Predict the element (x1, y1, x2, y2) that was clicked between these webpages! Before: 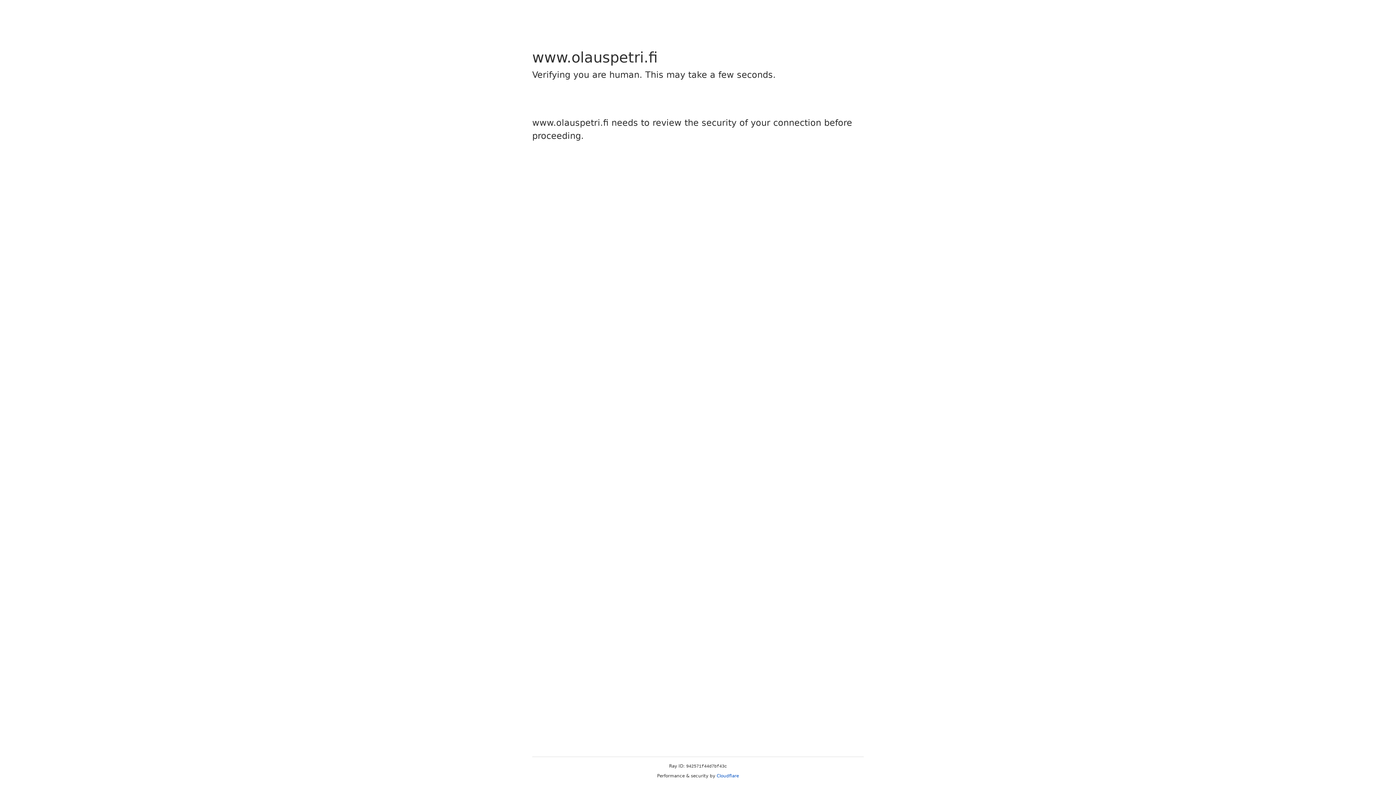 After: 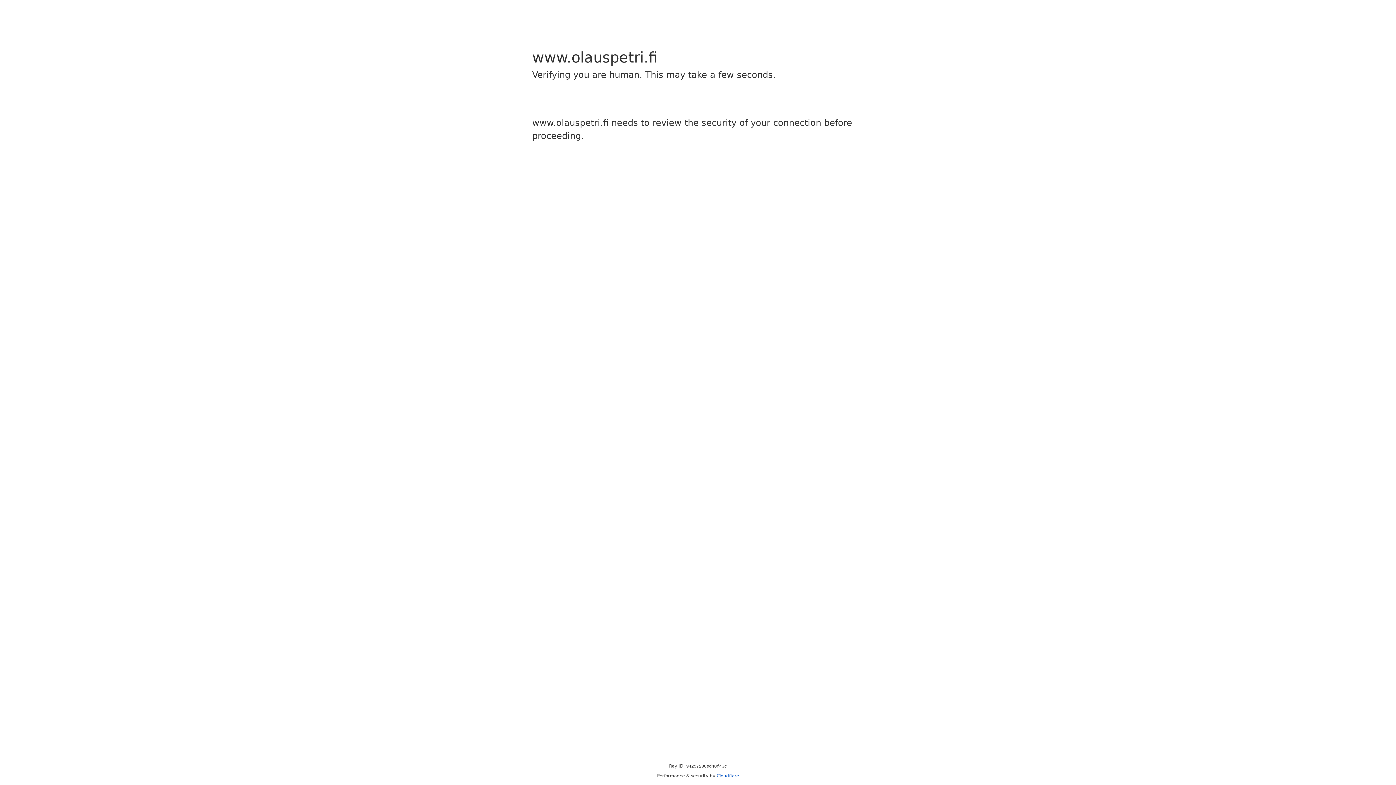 Action: label: Cloudflare bbox: (716, 773, 739, 778)